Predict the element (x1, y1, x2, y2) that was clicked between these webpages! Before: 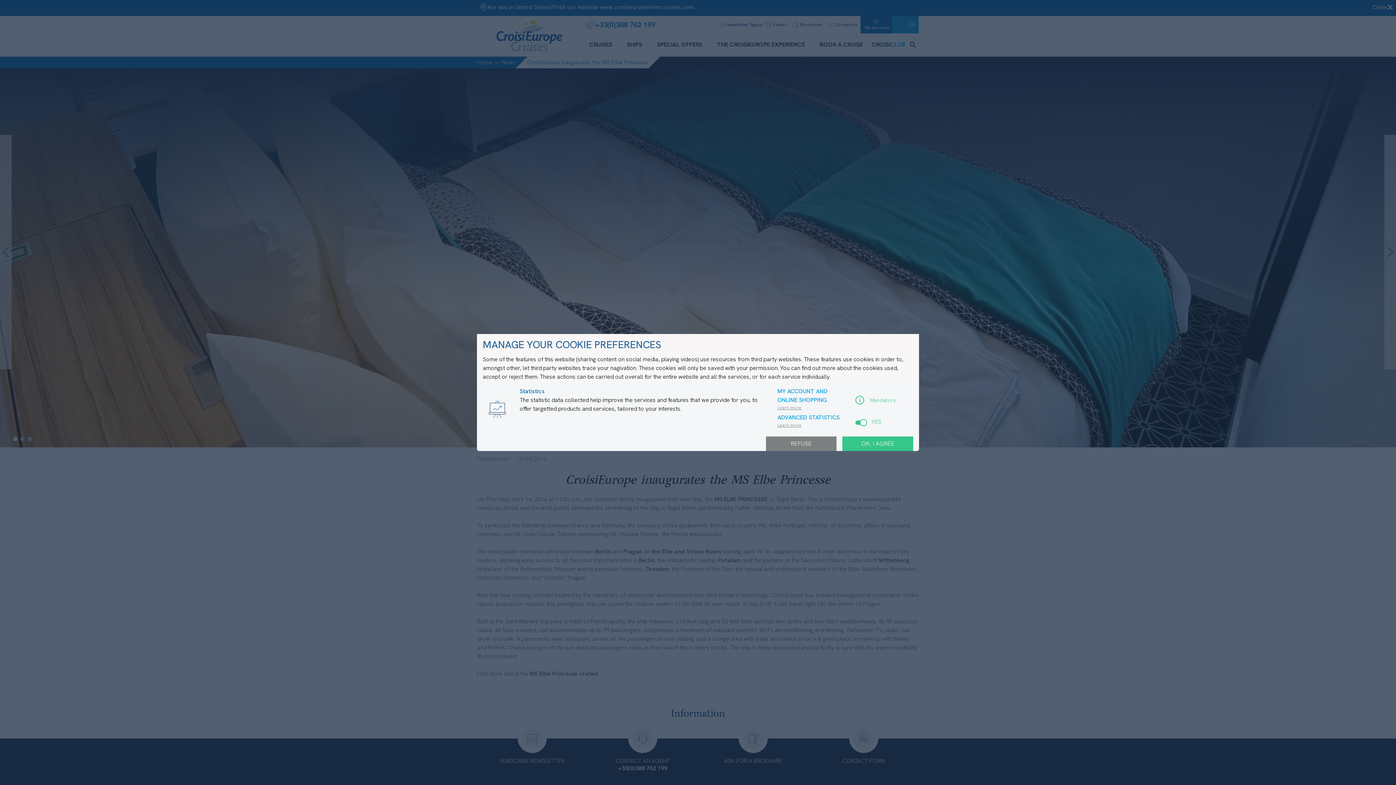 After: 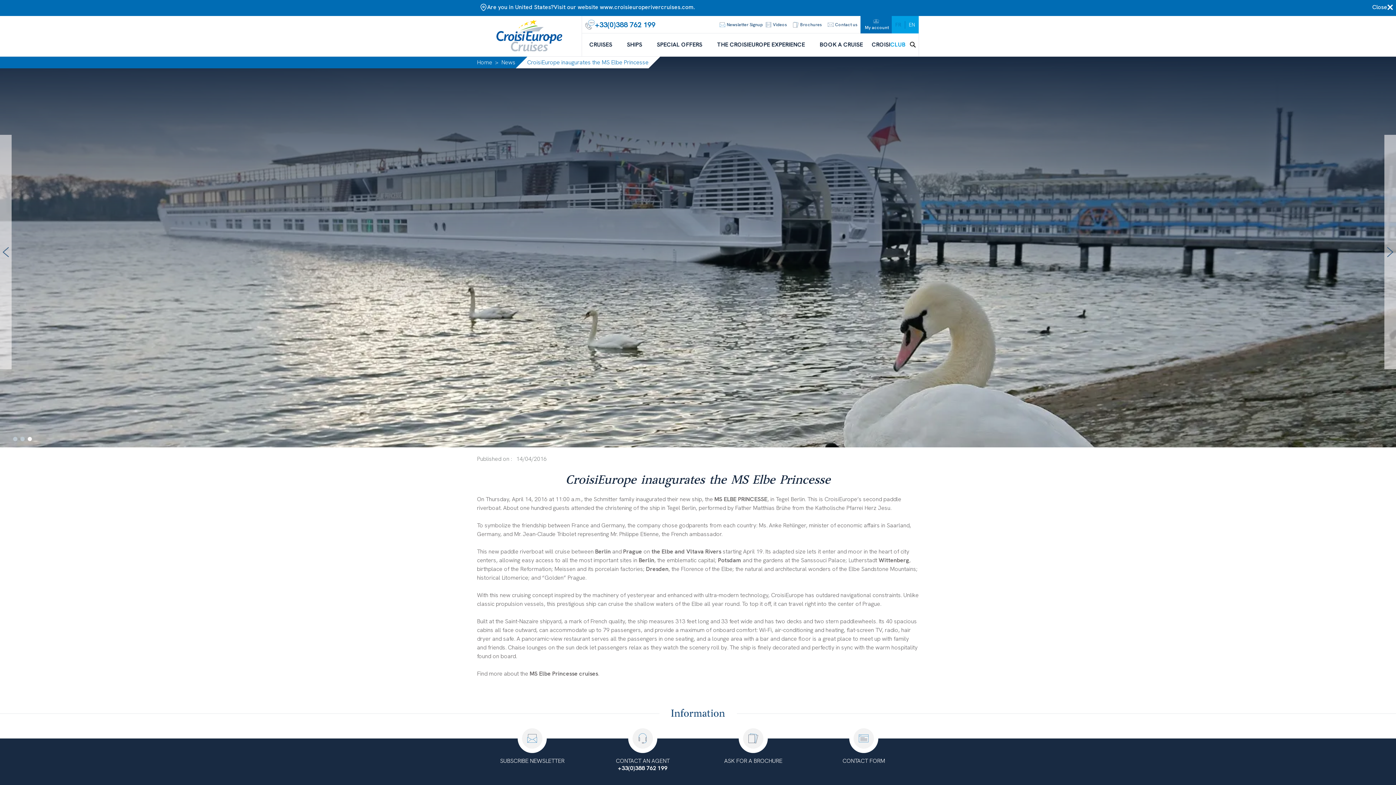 Action: label: REFUSE bbox: (766, 436, 836, 451)